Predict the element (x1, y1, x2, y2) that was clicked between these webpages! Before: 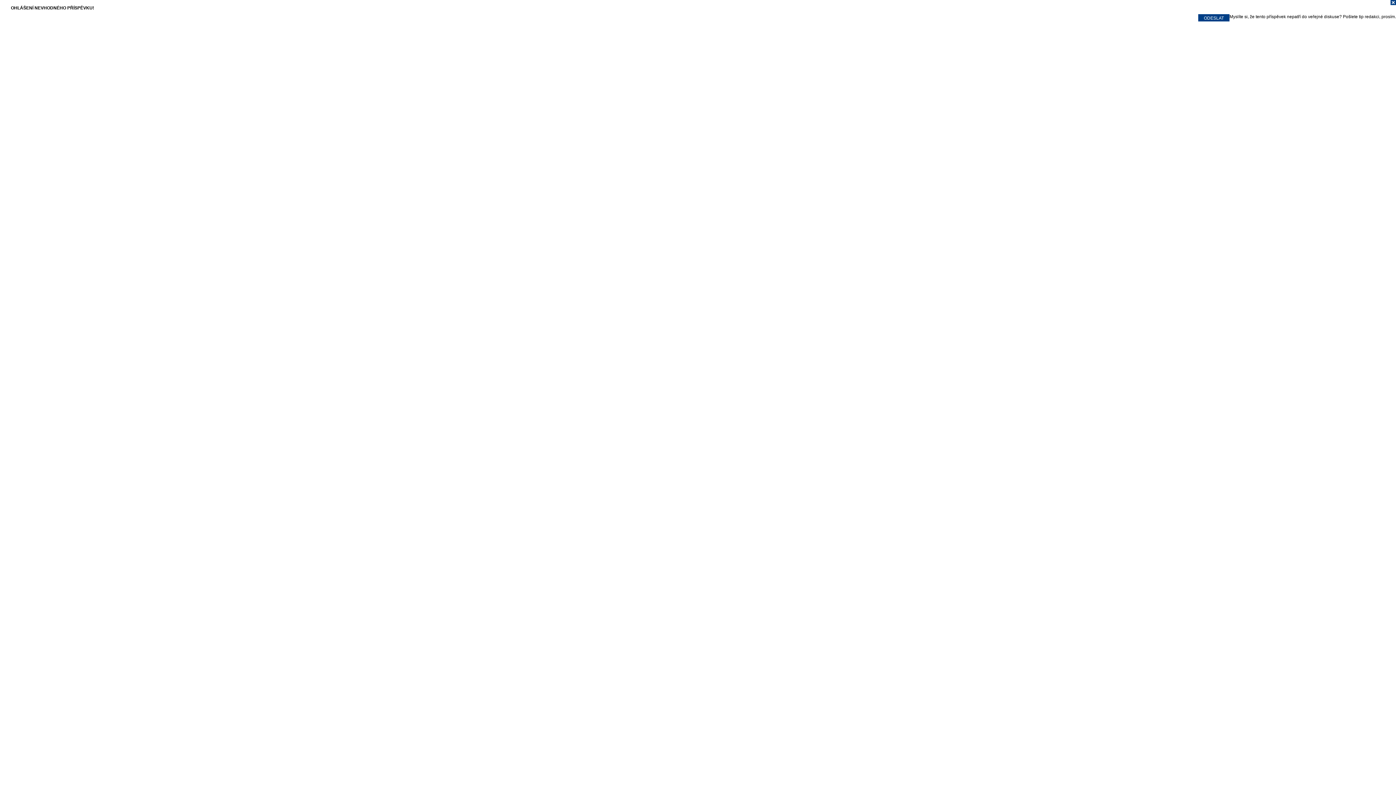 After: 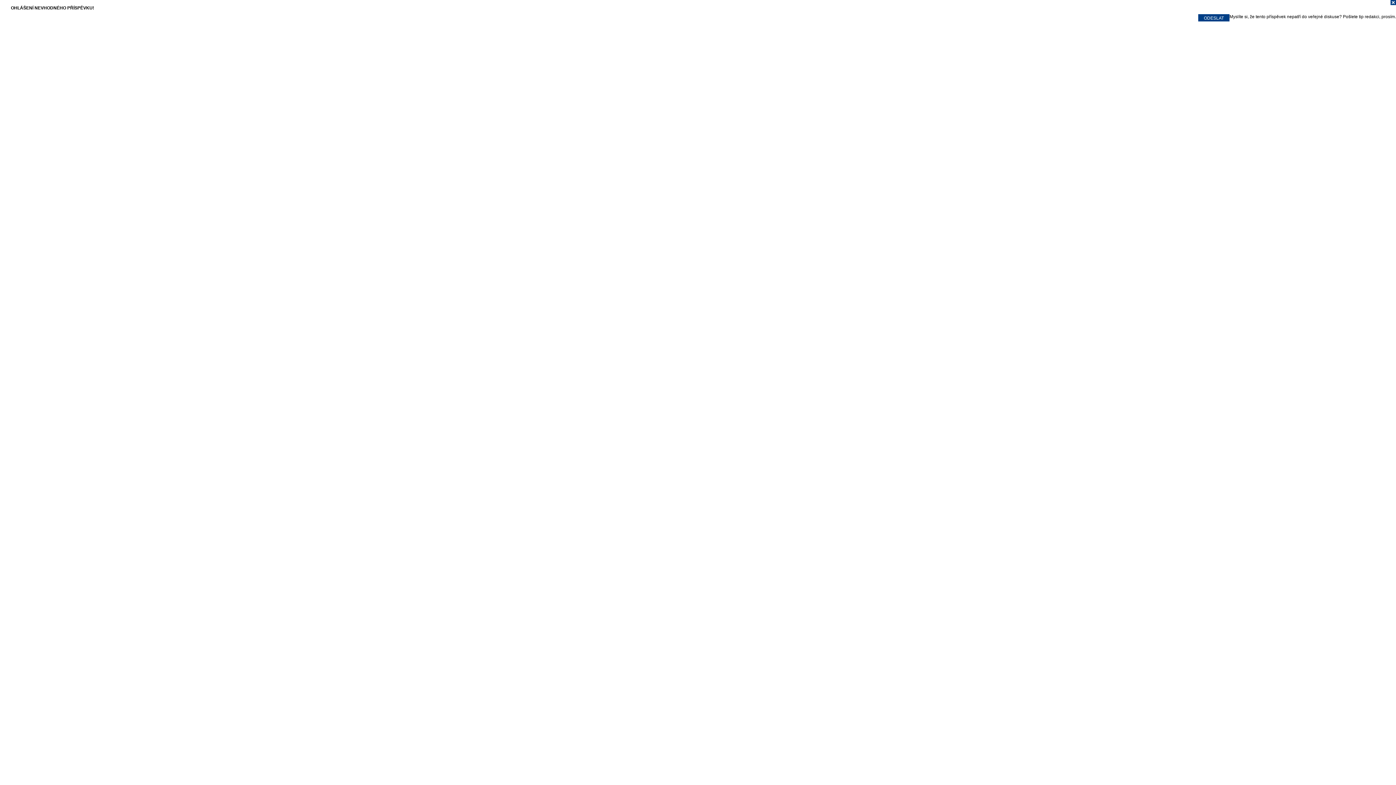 Action: bbox: (0, 0, 1396, 7)